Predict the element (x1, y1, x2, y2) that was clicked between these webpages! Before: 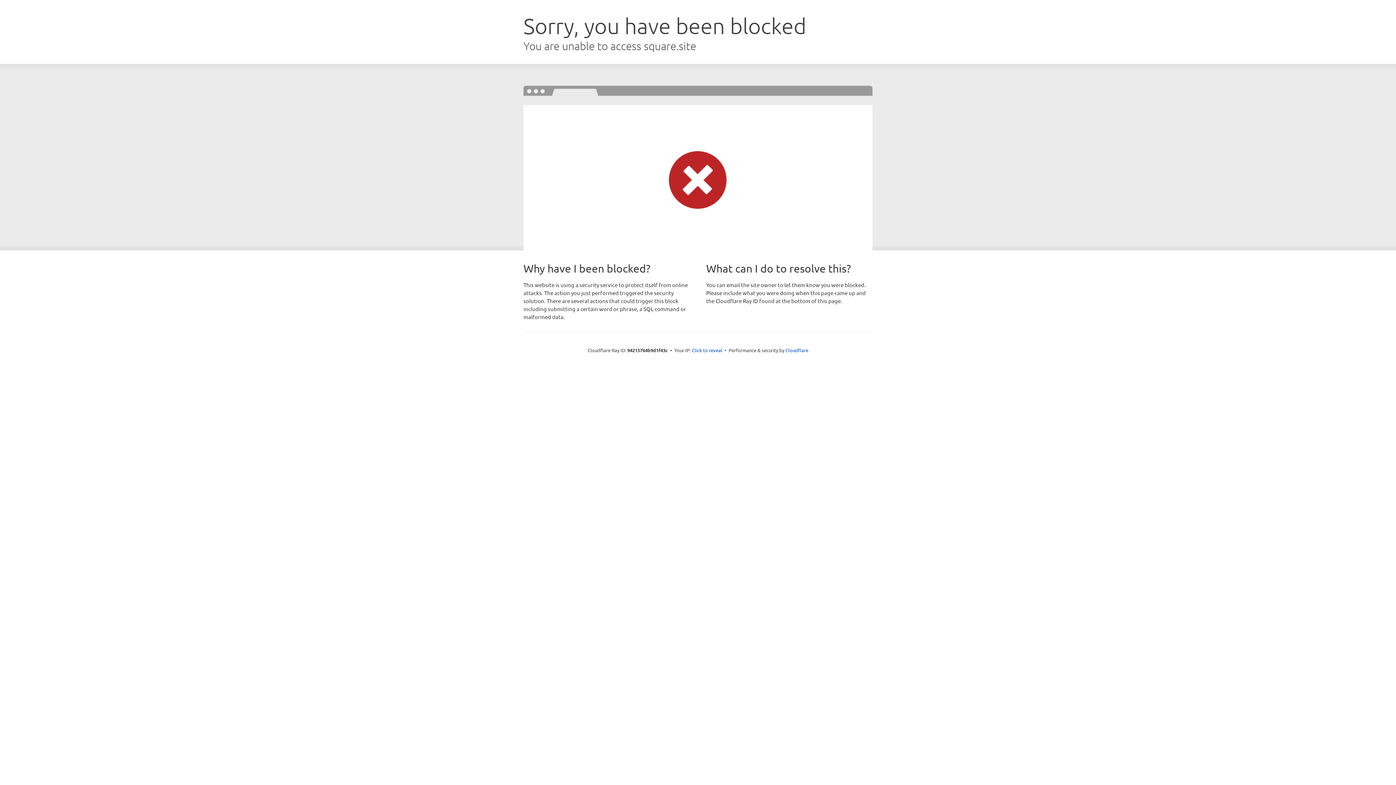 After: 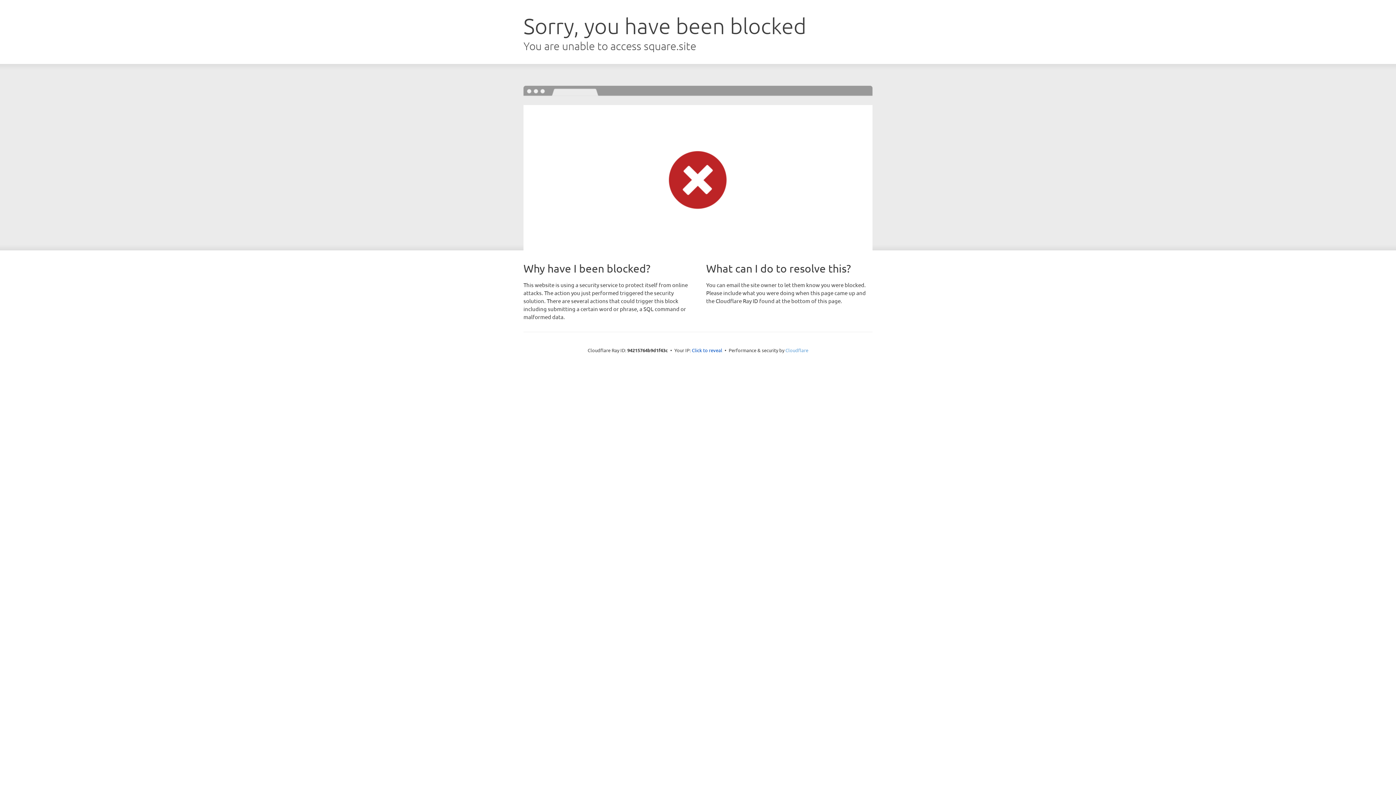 Action: bbox: (785, 347, 808, 353) label: Cloudflare